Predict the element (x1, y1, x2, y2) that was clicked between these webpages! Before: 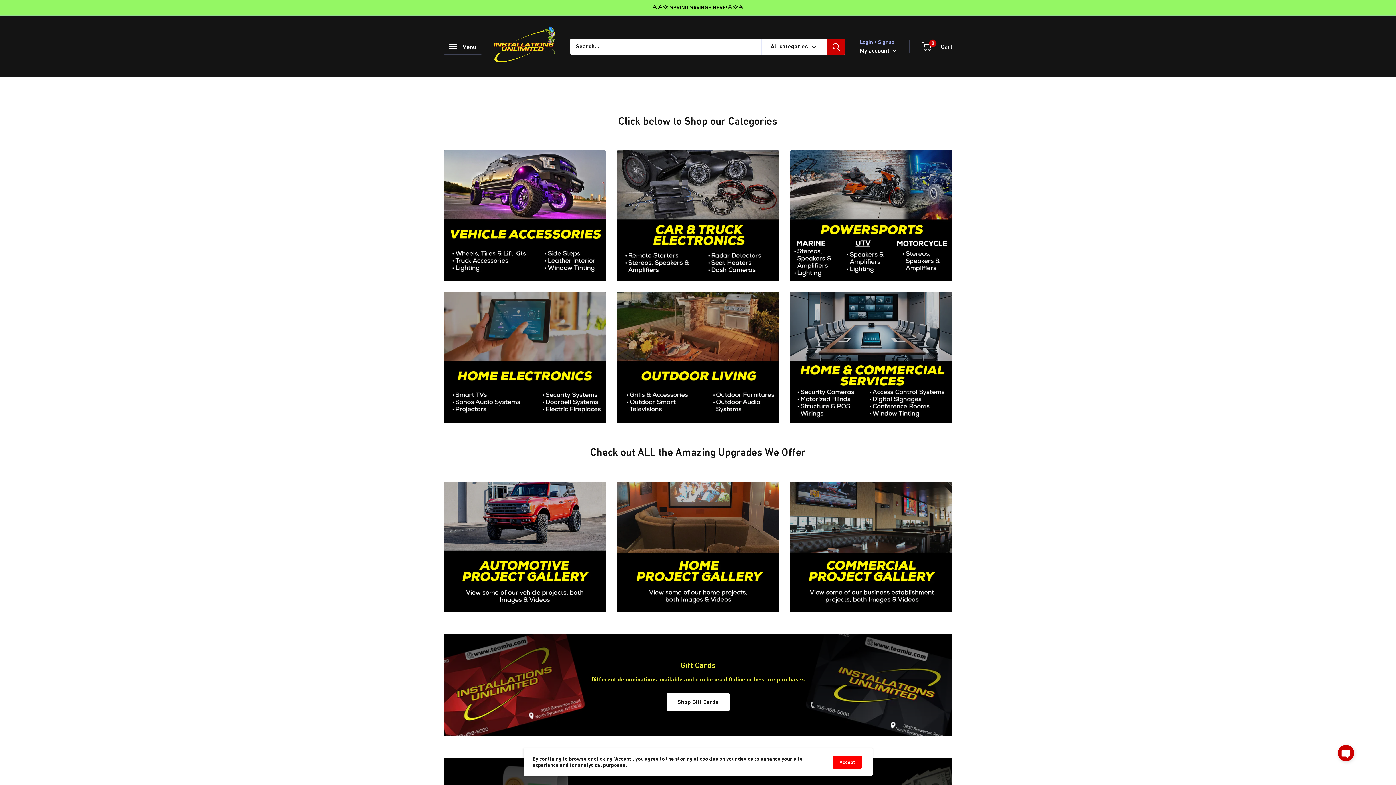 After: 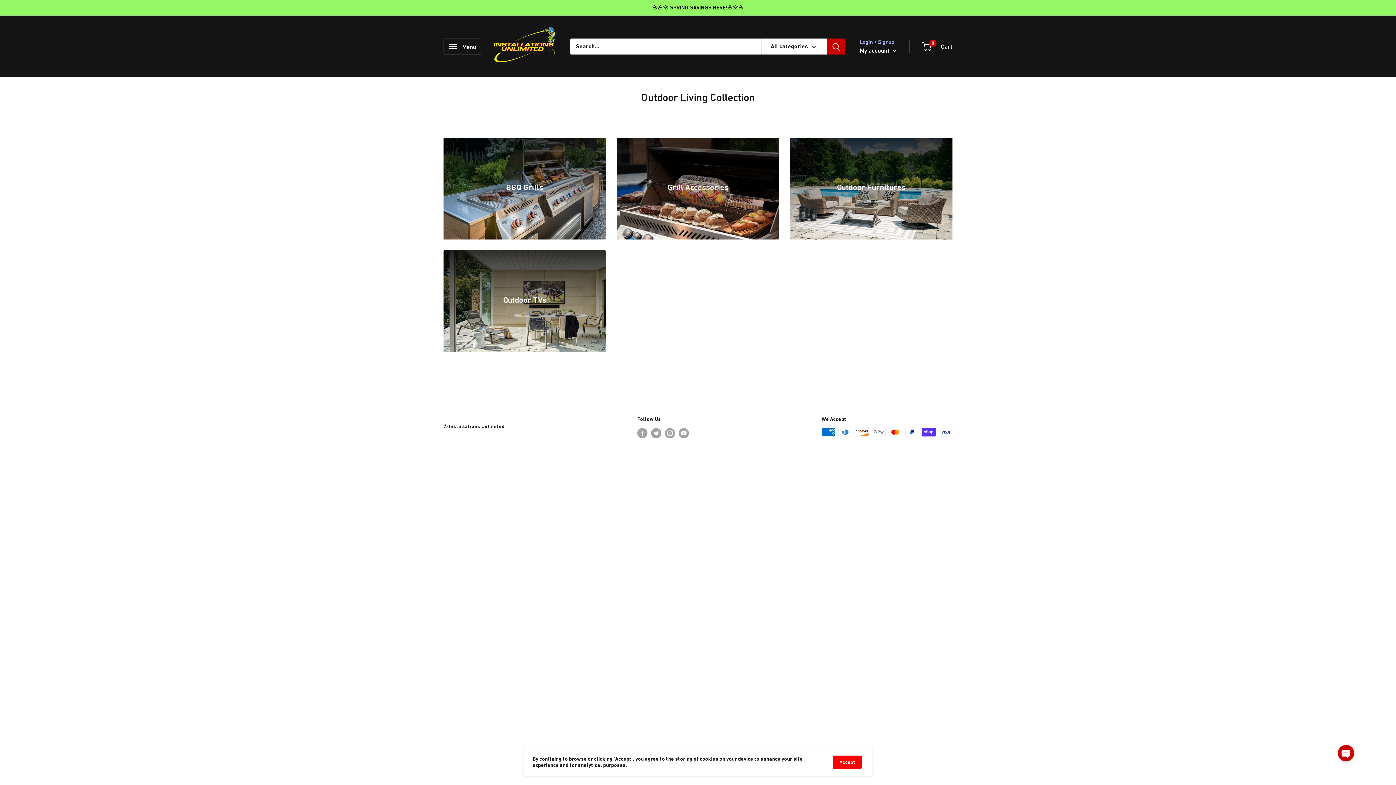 Action: bbox: (616, 292, 779, 423)